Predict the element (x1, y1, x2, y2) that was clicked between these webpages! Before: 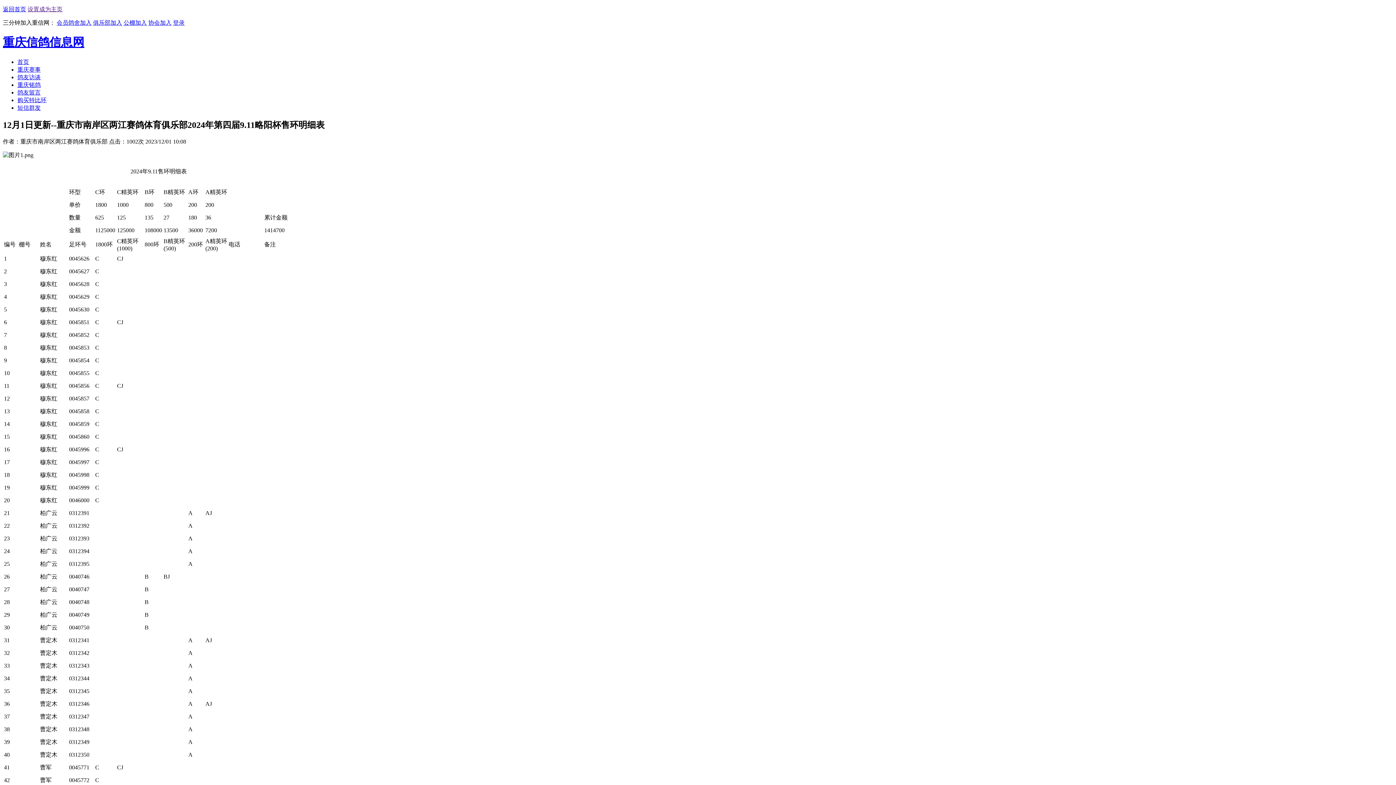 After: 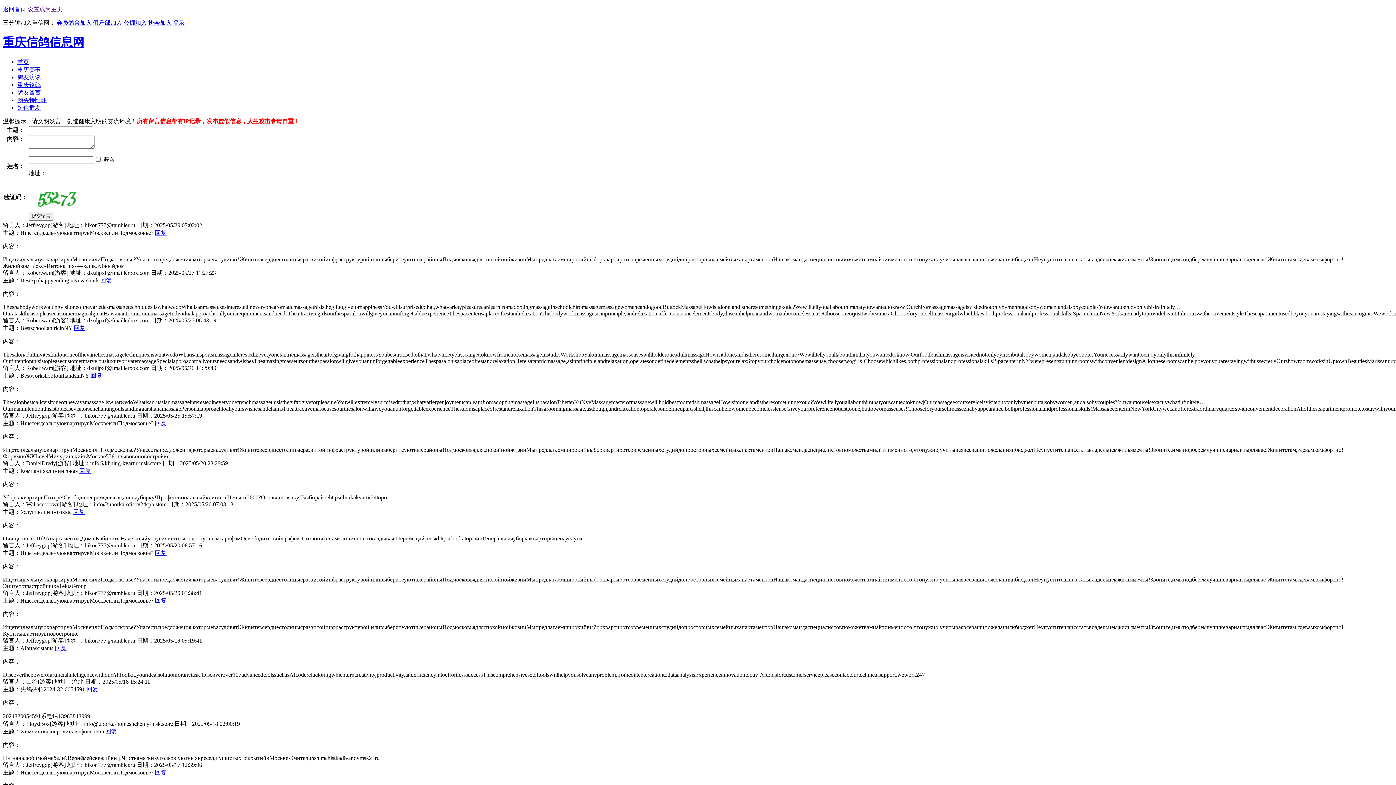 Action: label: 鸽友留言 bbox: (17, 89, 40, 95)